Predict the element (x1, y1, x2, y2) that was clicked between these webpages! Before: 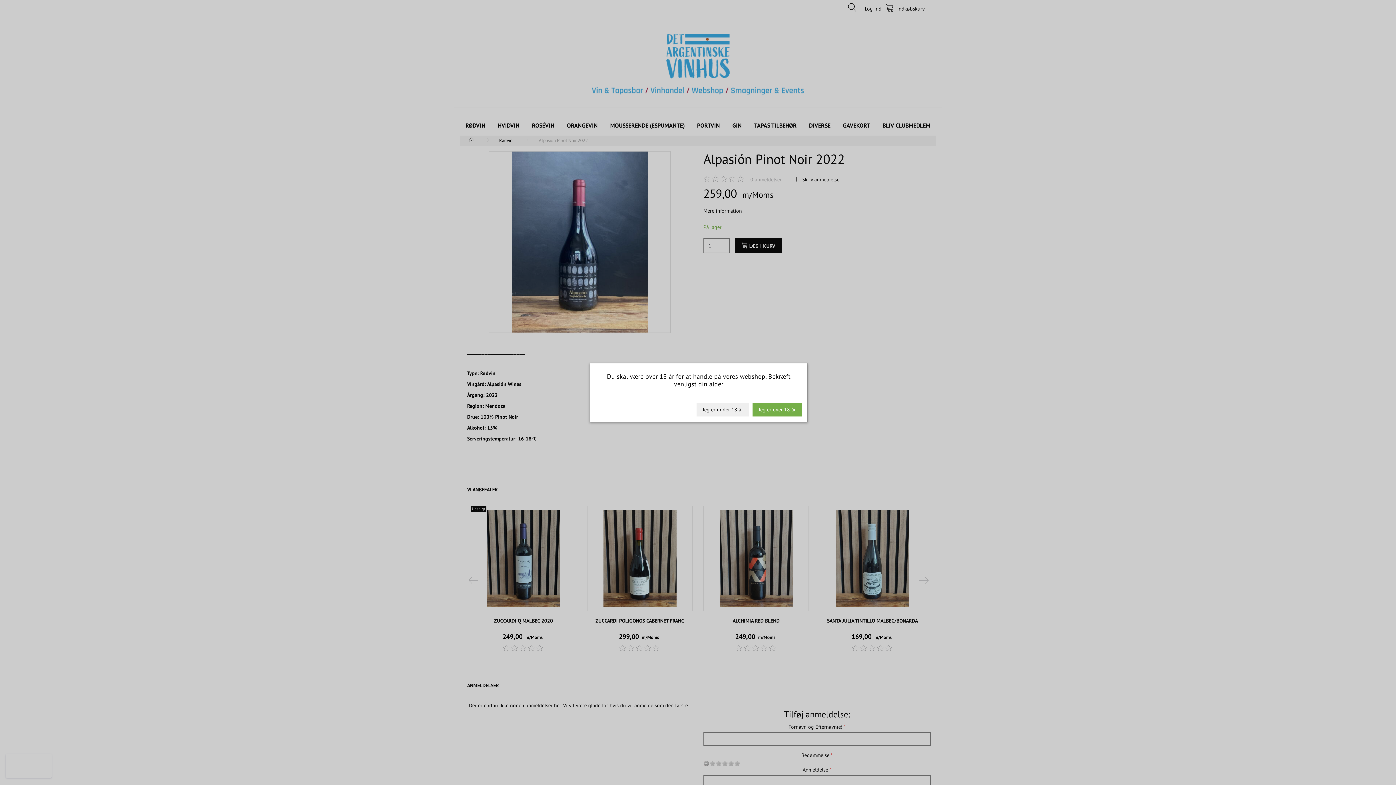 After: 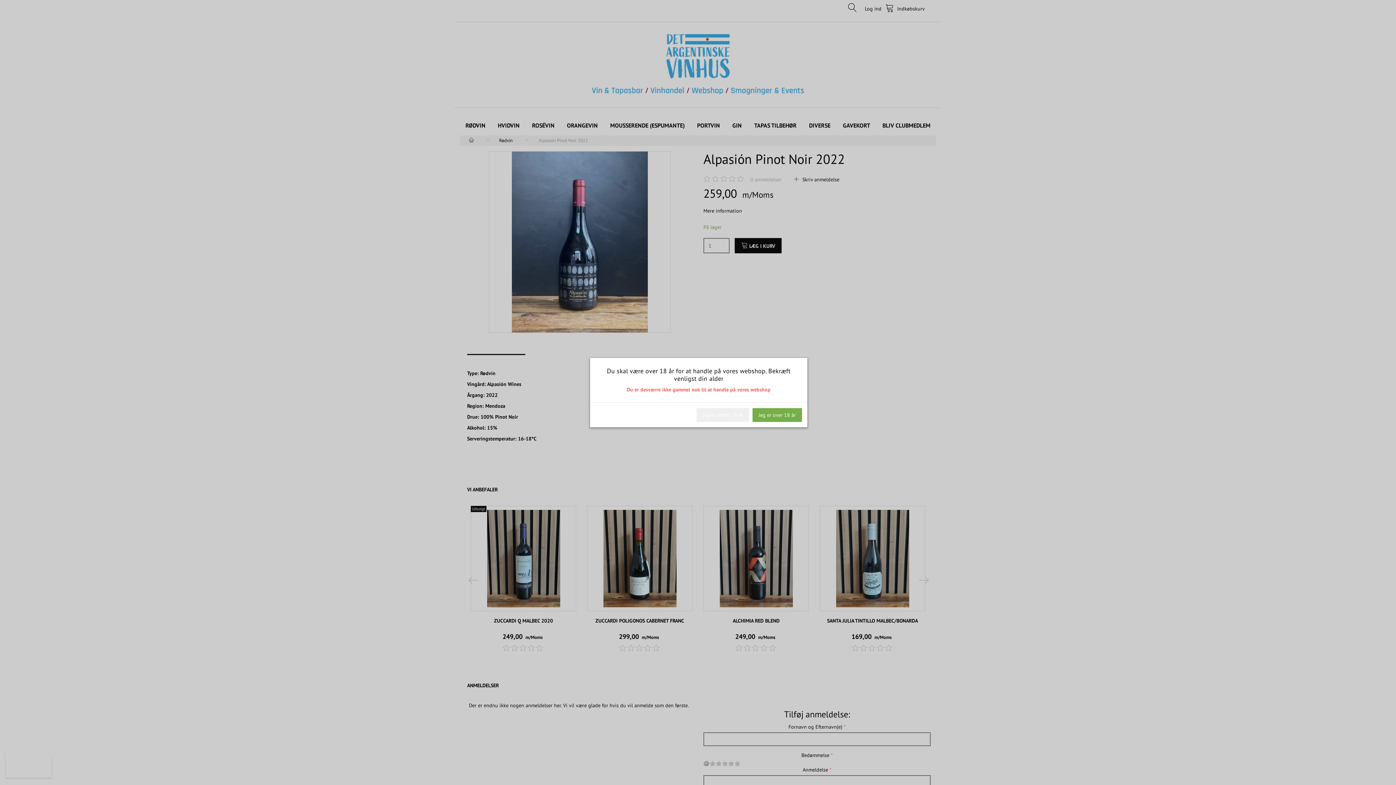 Action: label: Jeg er under 18 år bbox: (696, 402, 749, 416)